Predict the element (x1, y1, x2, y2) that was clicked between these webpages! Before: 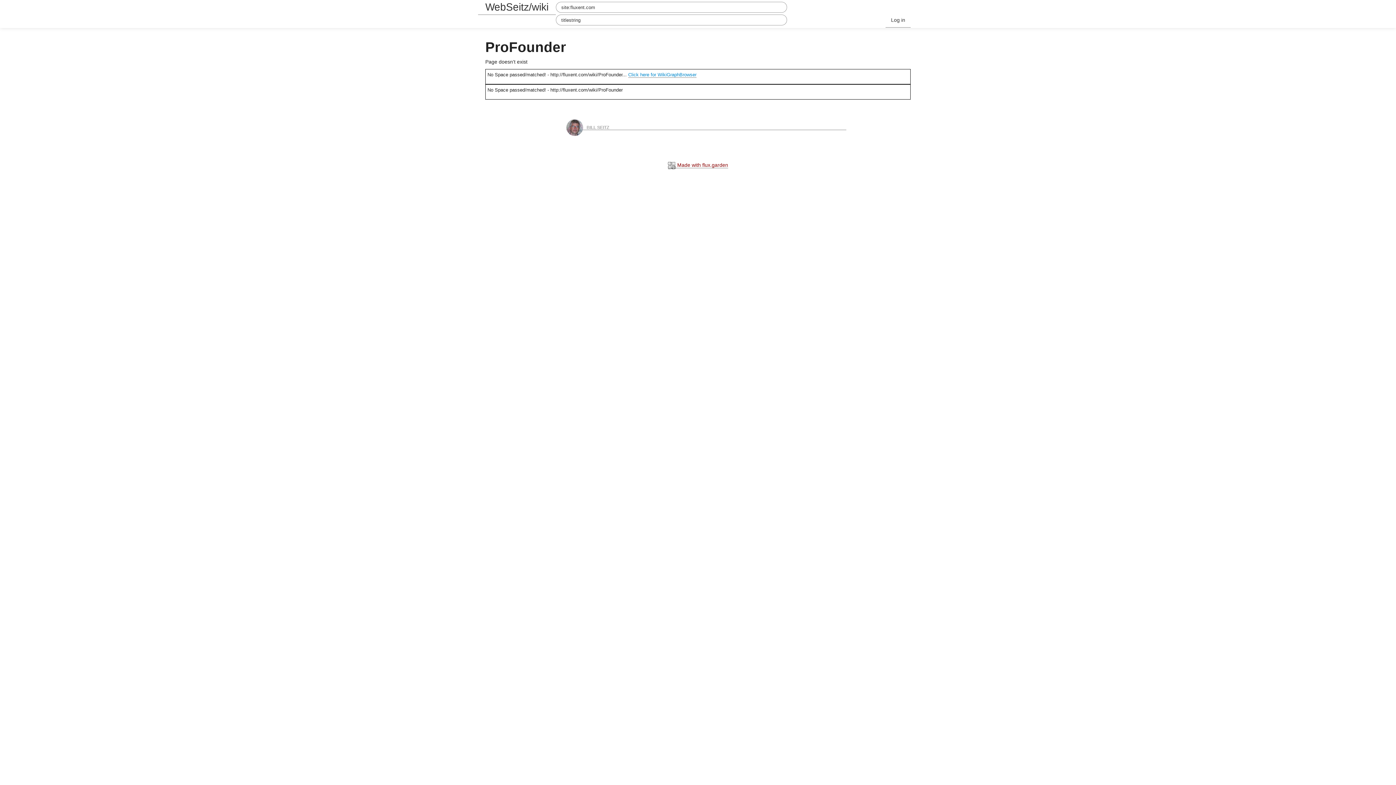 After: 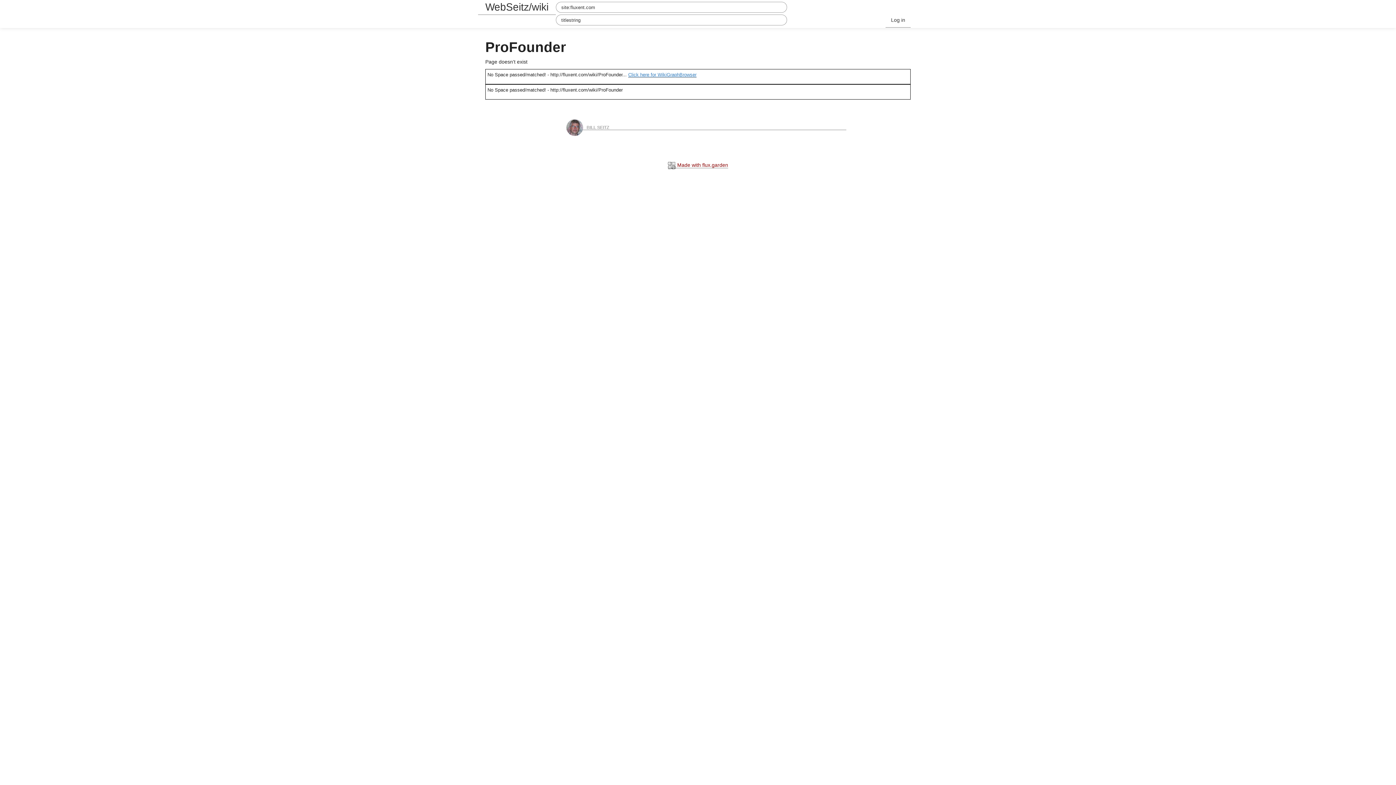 Action: bbox: (628, 72, 696, 77) label: Click here for WikiGraphBrowser